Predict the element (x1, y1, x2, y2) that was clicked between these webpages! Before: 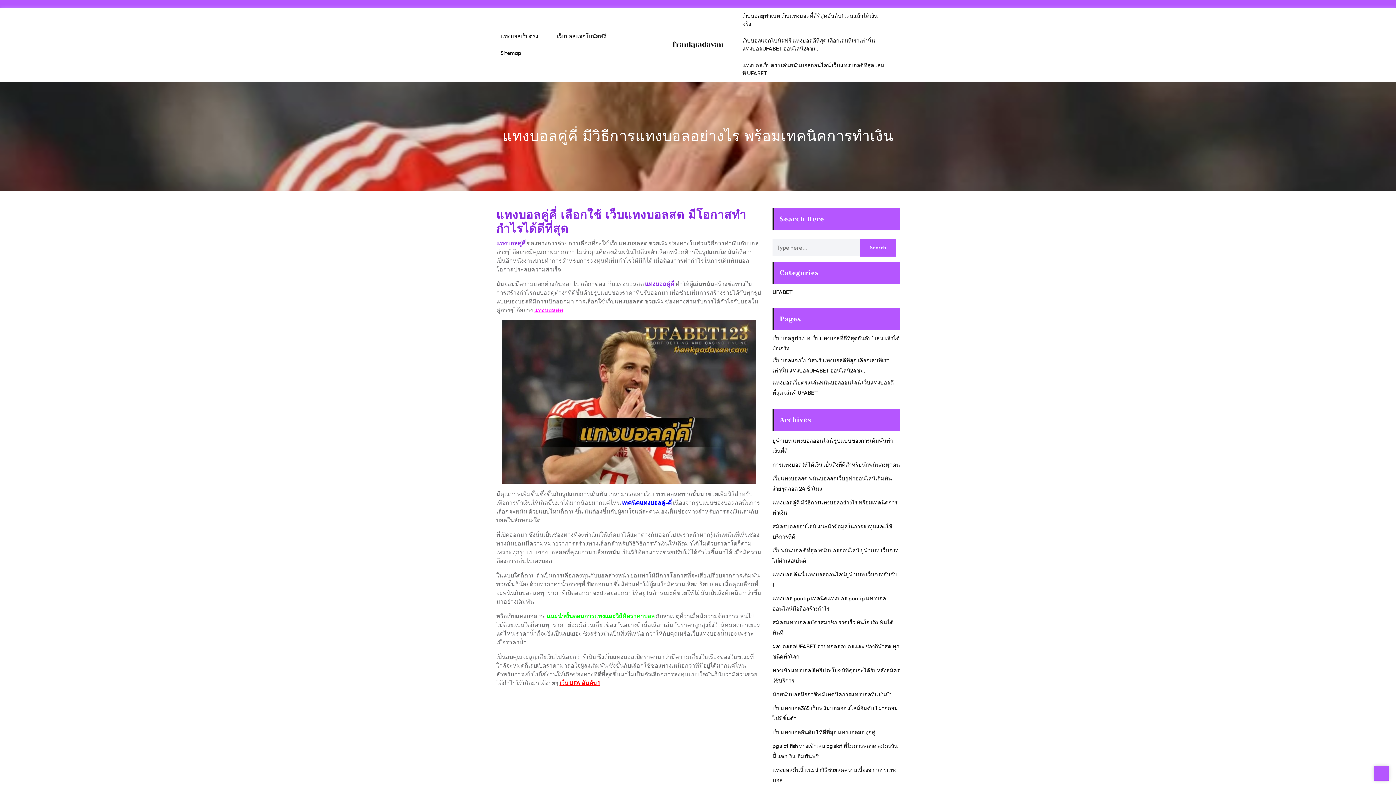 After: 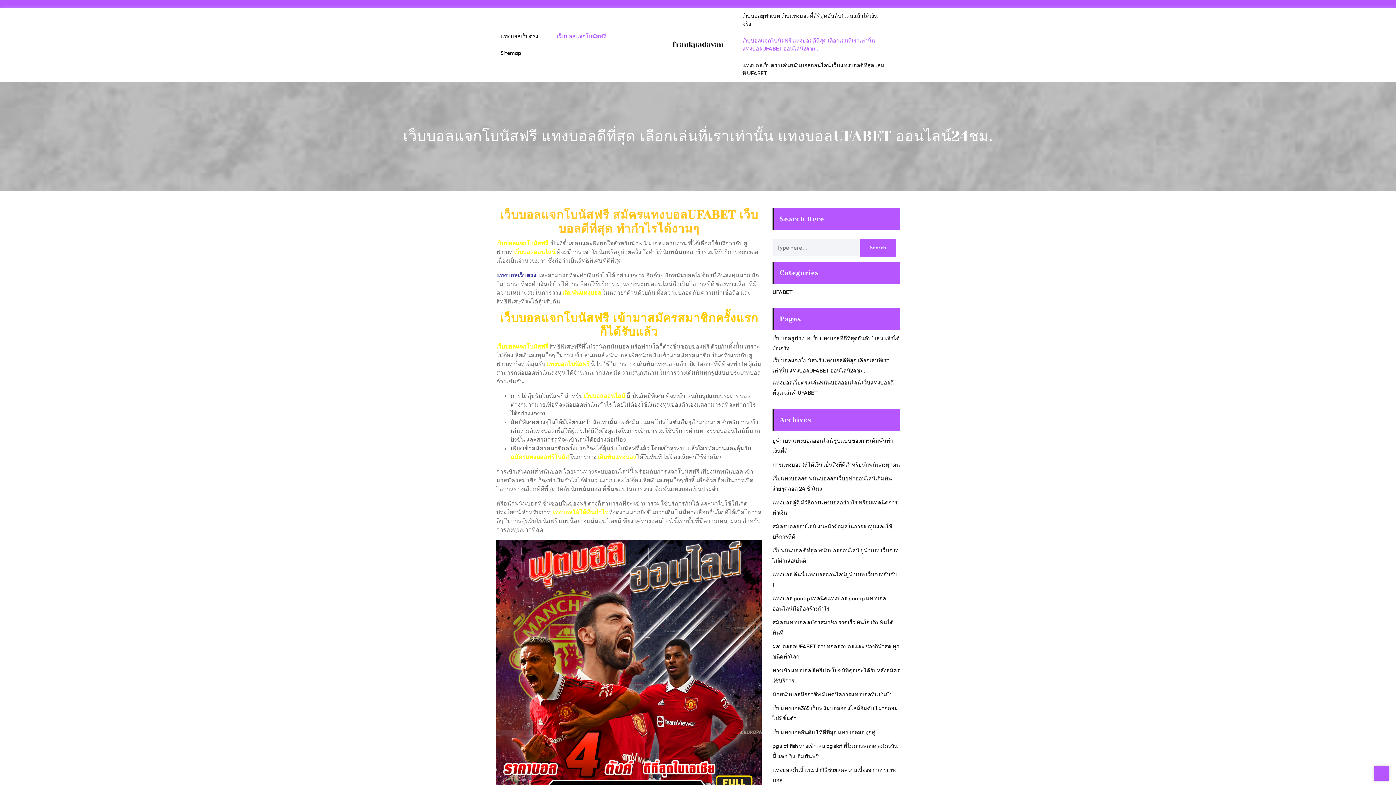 Action: bbox: (738, 32, 885, 57) label: เว็บบอลแจกโบนัสฟรี แทงบอลดีที่สุด เลือกเล่นที่เราเท่านั้น แทงบอลUFABET ออนไลน์24ชม.